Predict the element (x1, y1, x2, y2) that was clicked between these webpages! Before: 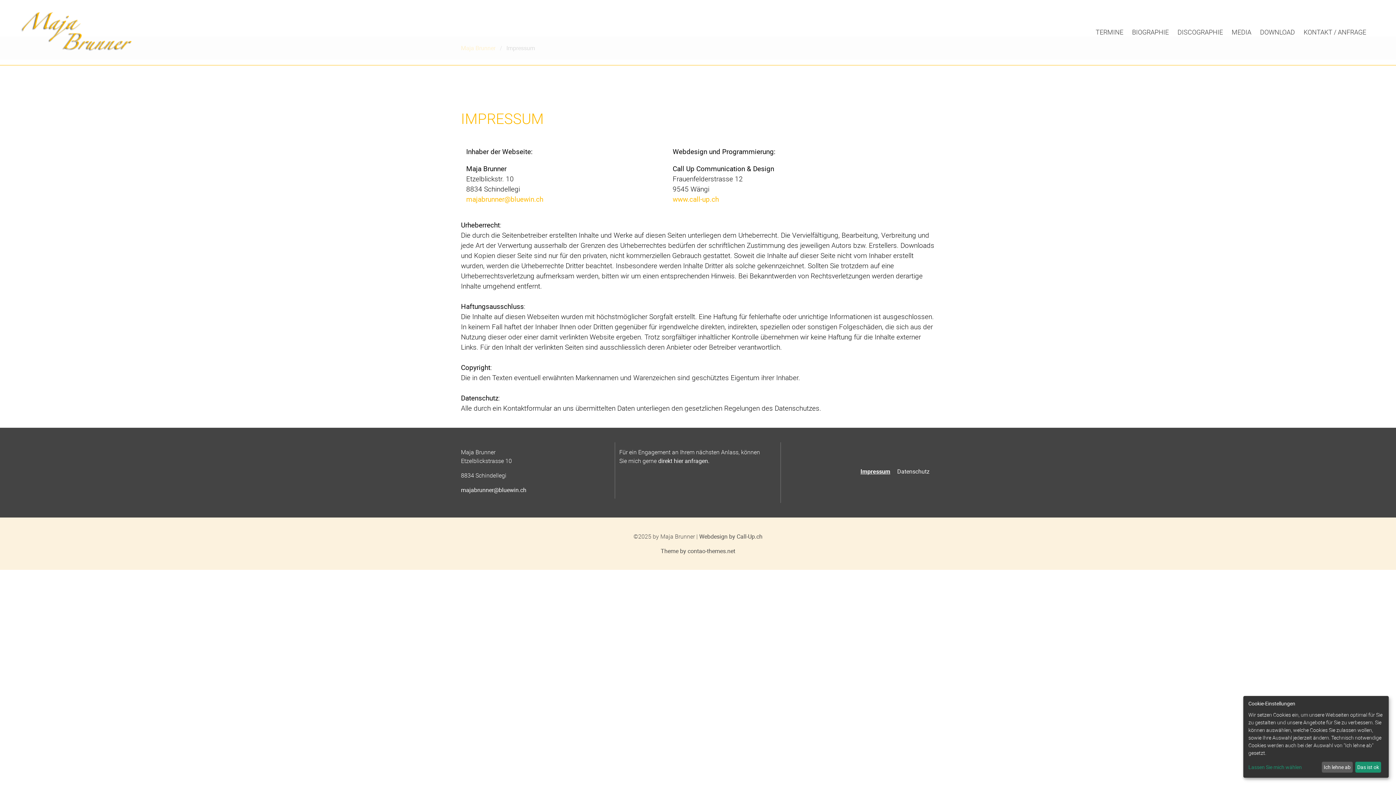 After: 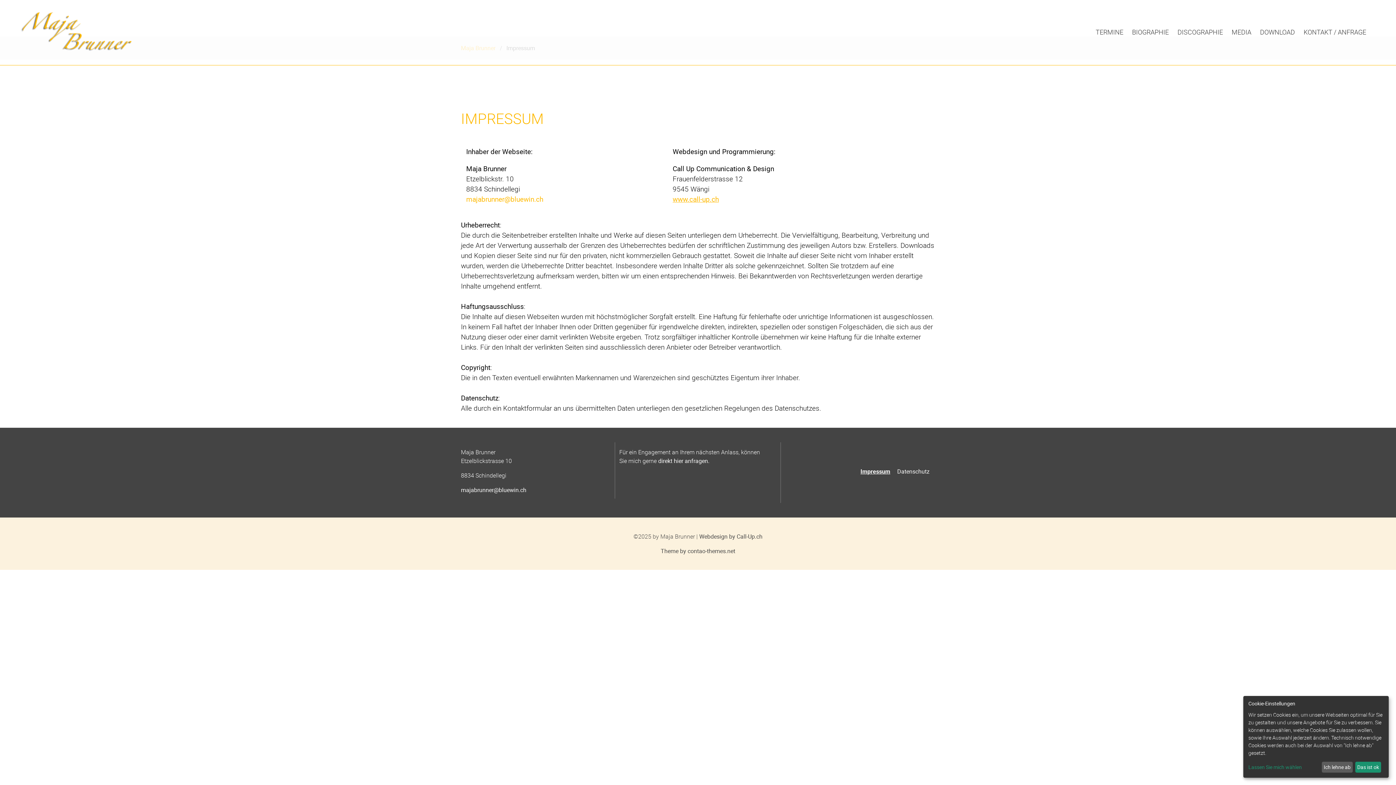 Action: bbox: (672, 194, 719, 204) label: www.call-up.ch